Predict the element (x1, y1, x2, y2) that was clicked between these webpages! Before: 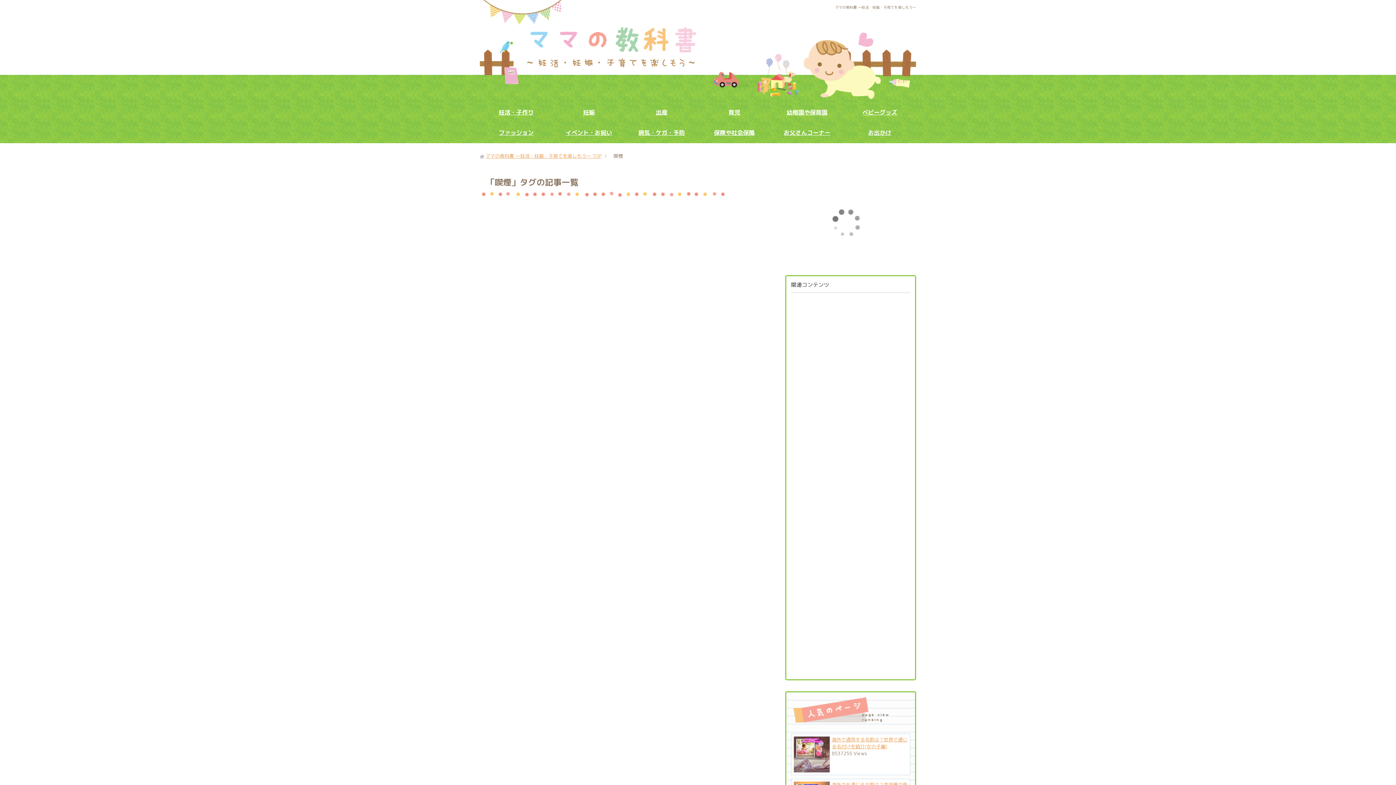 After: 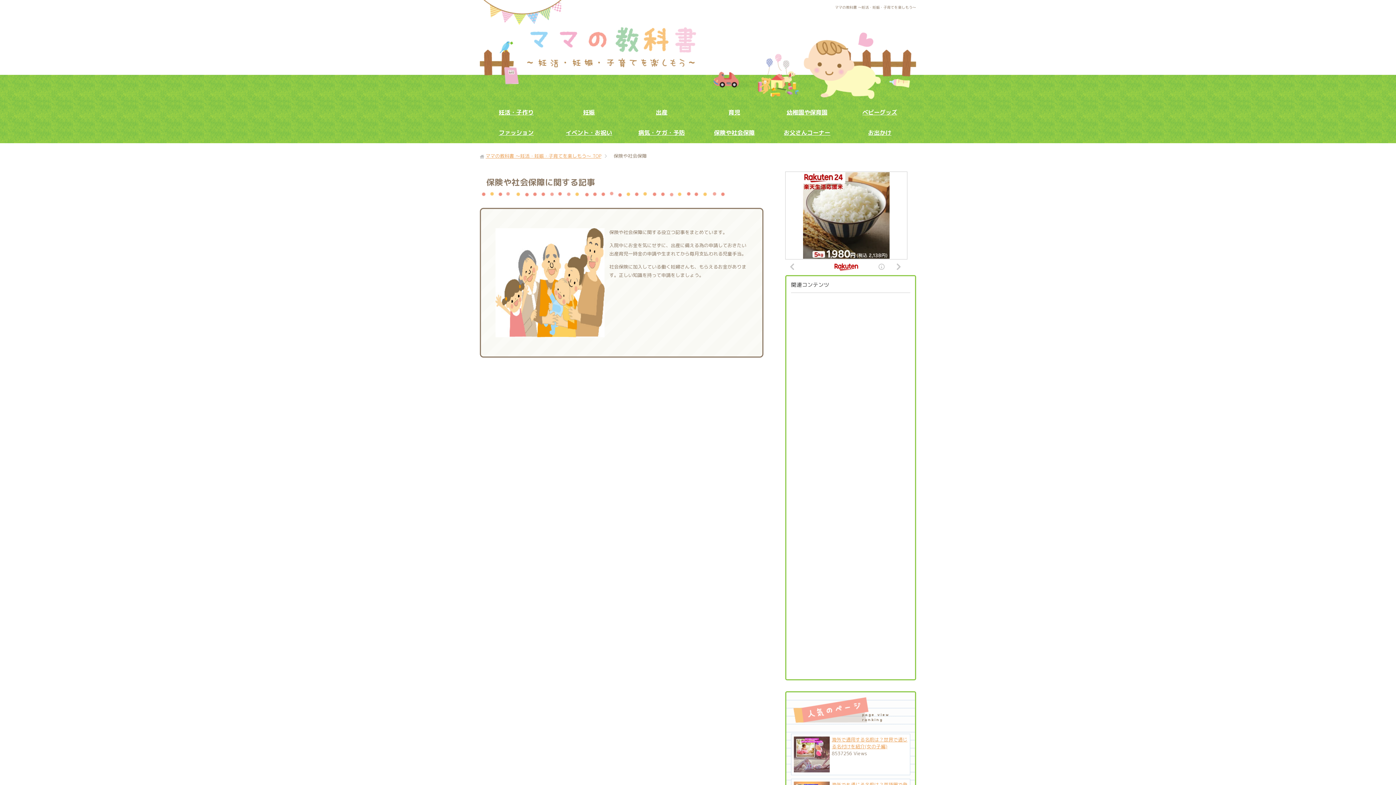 Action: label: 保険や社会保障 bbox: (698, 122, 770, 143)